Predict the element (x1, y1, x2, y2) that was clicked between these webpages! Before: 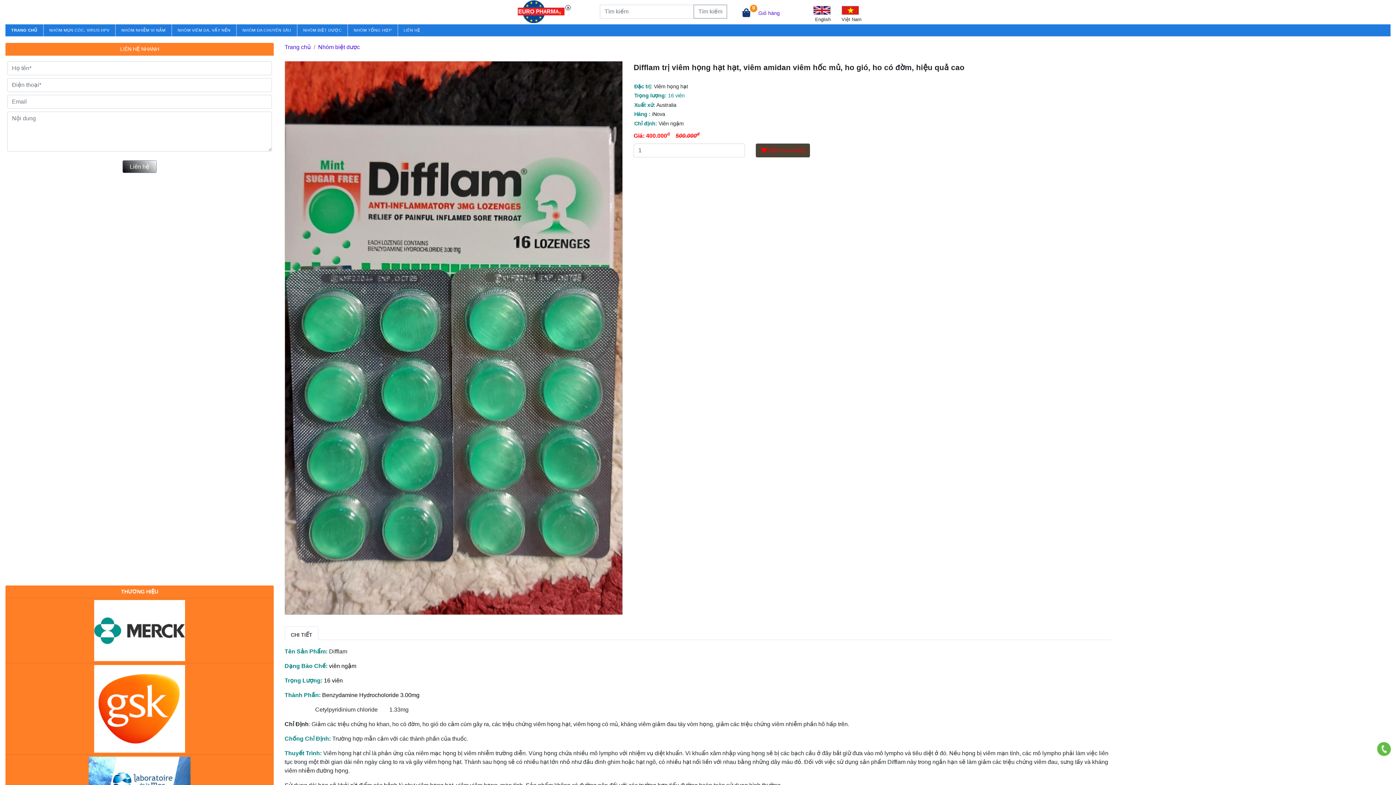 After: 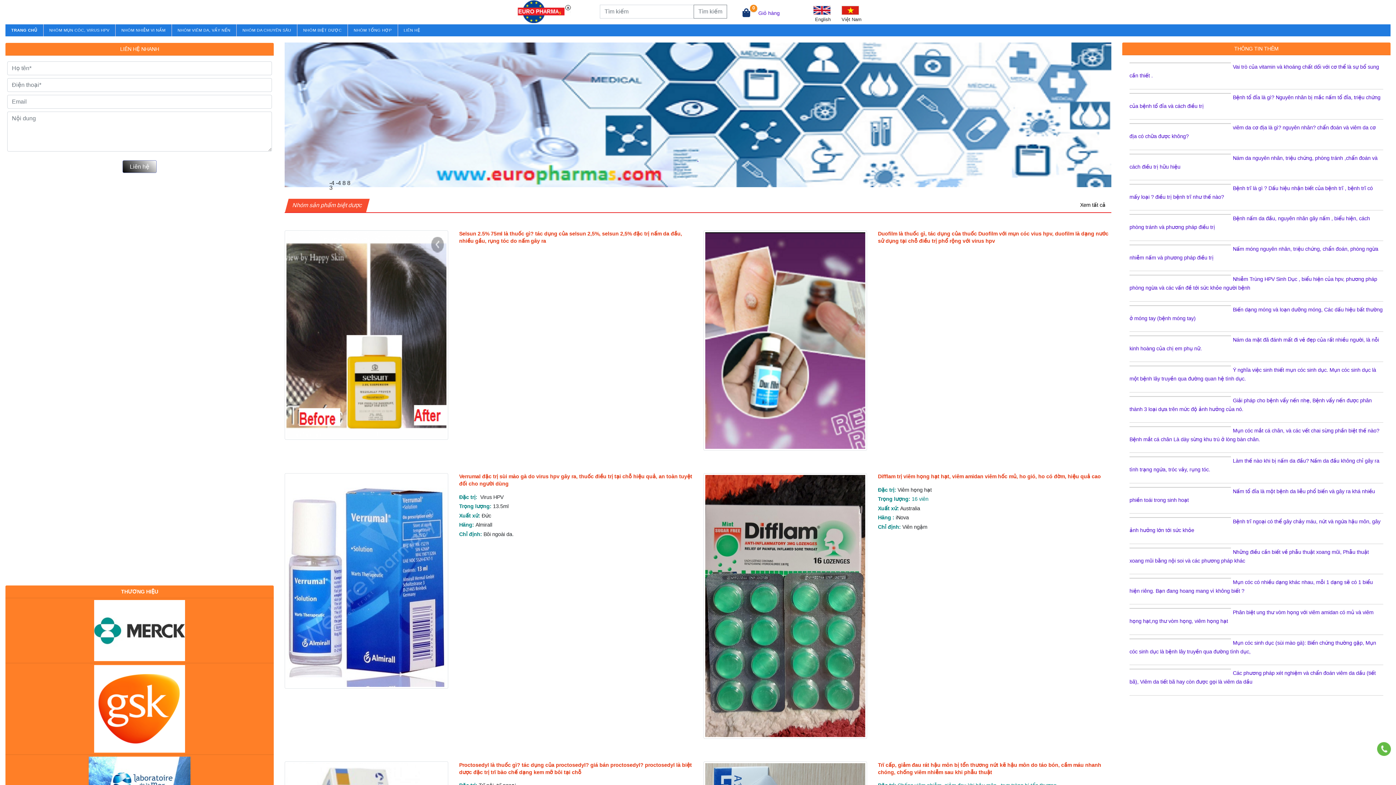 Action: bbox: (758, 10, 780, 15) label: Giỏ hàng